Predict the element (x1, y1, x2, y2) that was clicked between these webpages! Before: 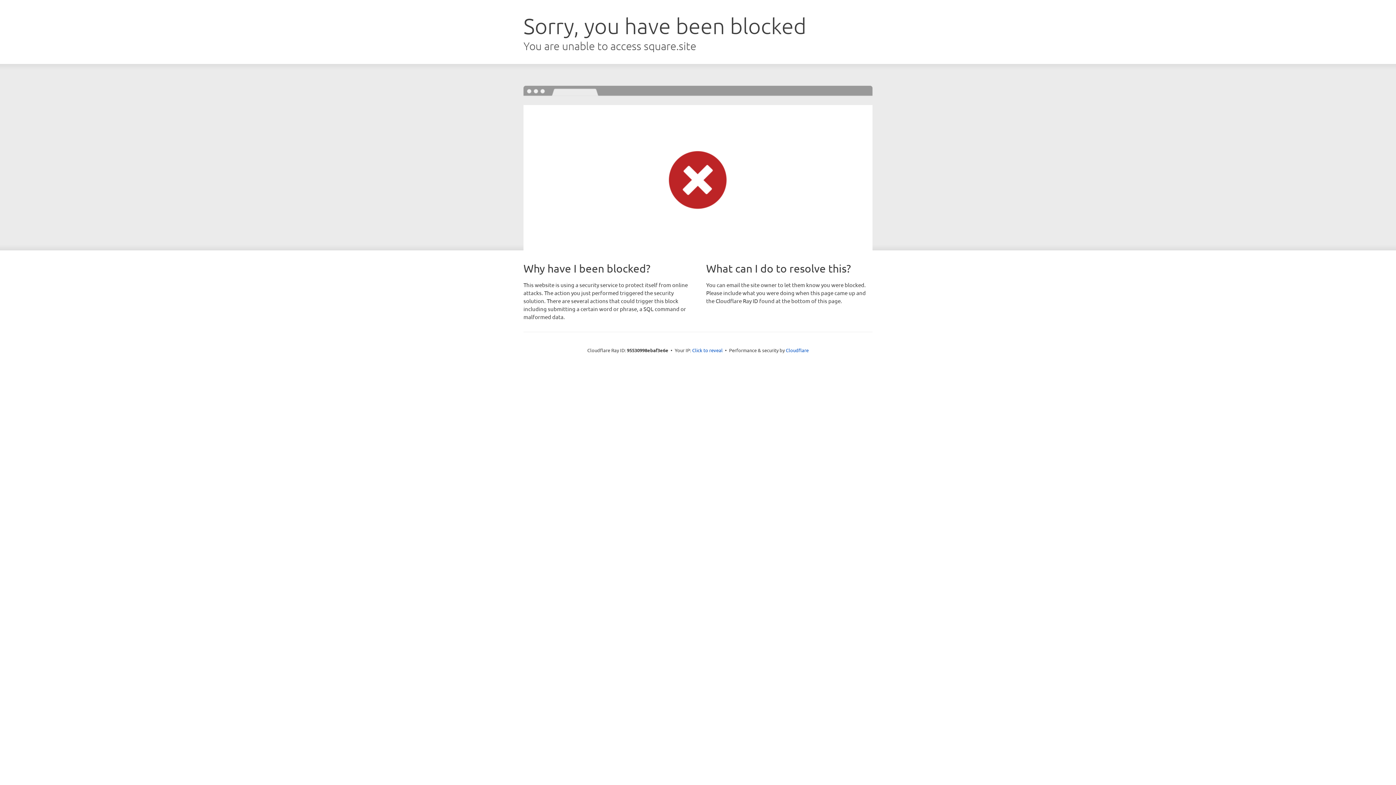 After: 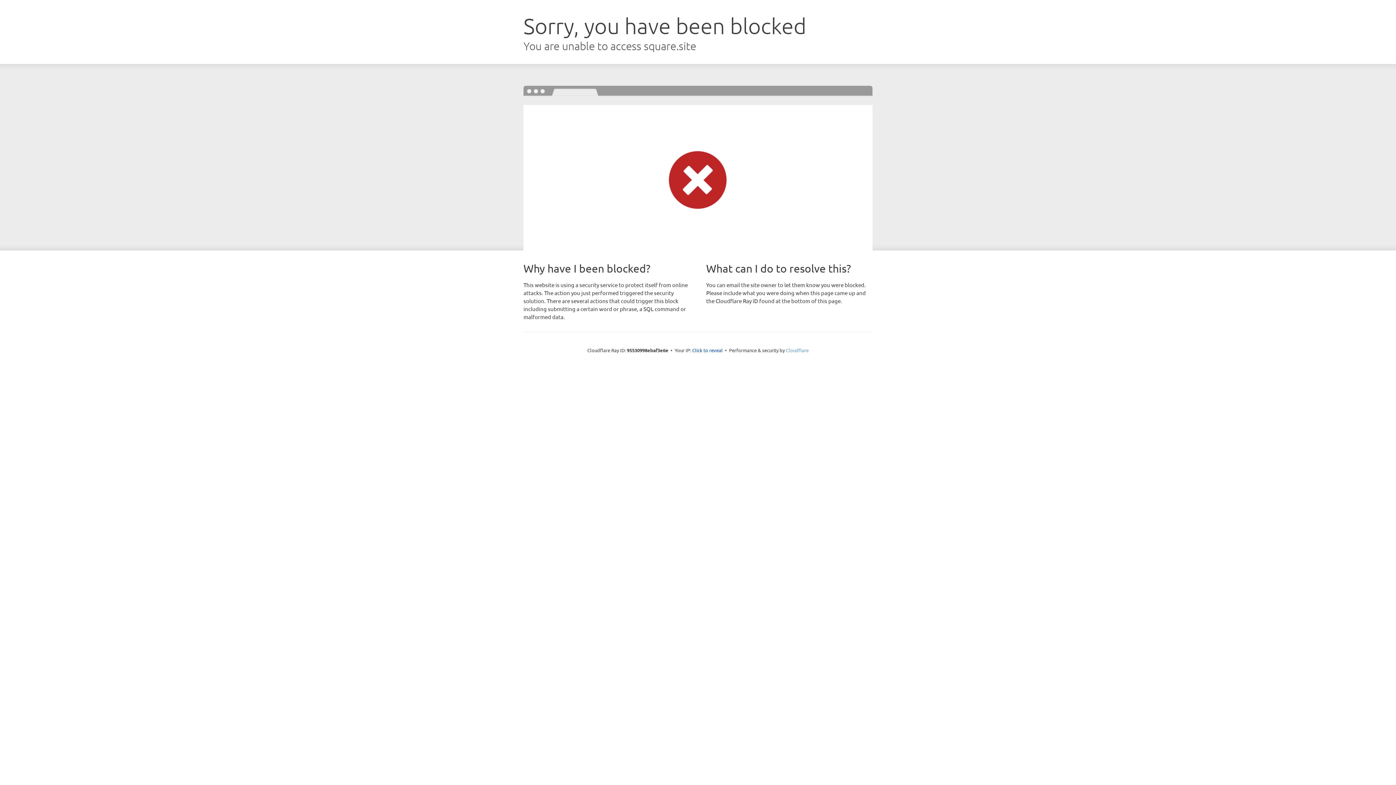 Action: label: Cloudflare bbox: (786, 347, 808, 353)